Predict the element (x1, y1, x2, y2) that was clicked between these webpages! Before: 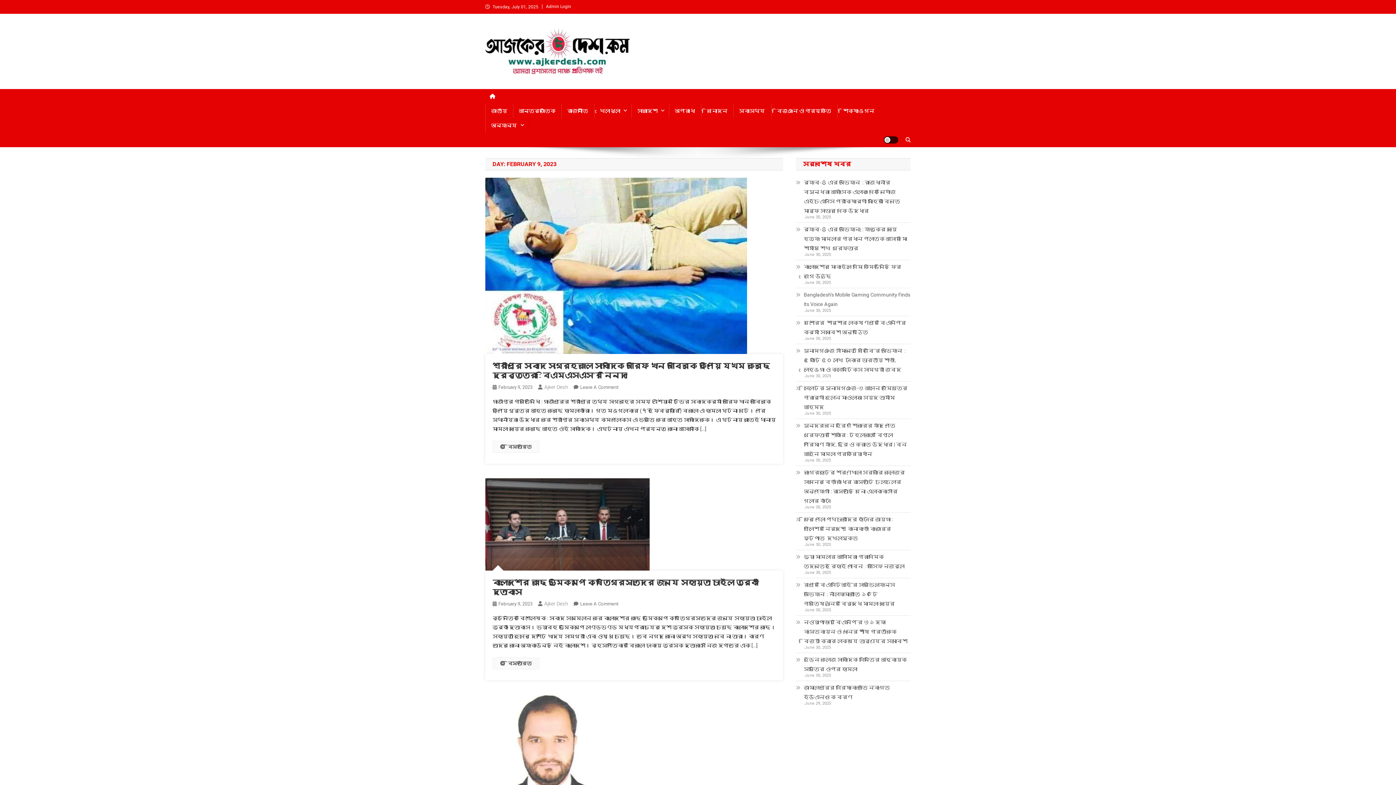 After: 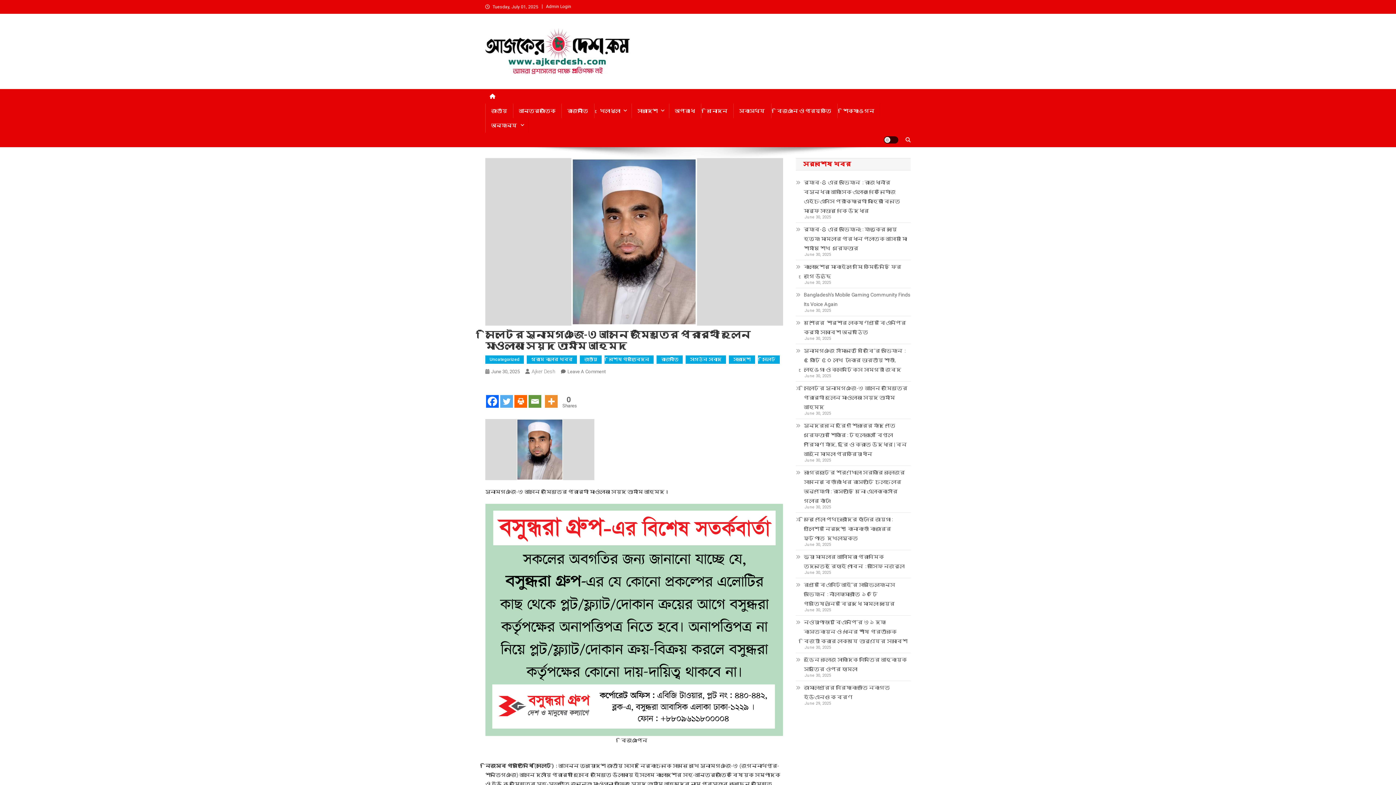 Action: bbox: (796, 383, 910, 412) label: সিলেটের সুনামগঞ্জ-৩ আসনে জমিয়তের প্রার্থী হলেন মাওলানা সৈয়দ তামীম আহমদ